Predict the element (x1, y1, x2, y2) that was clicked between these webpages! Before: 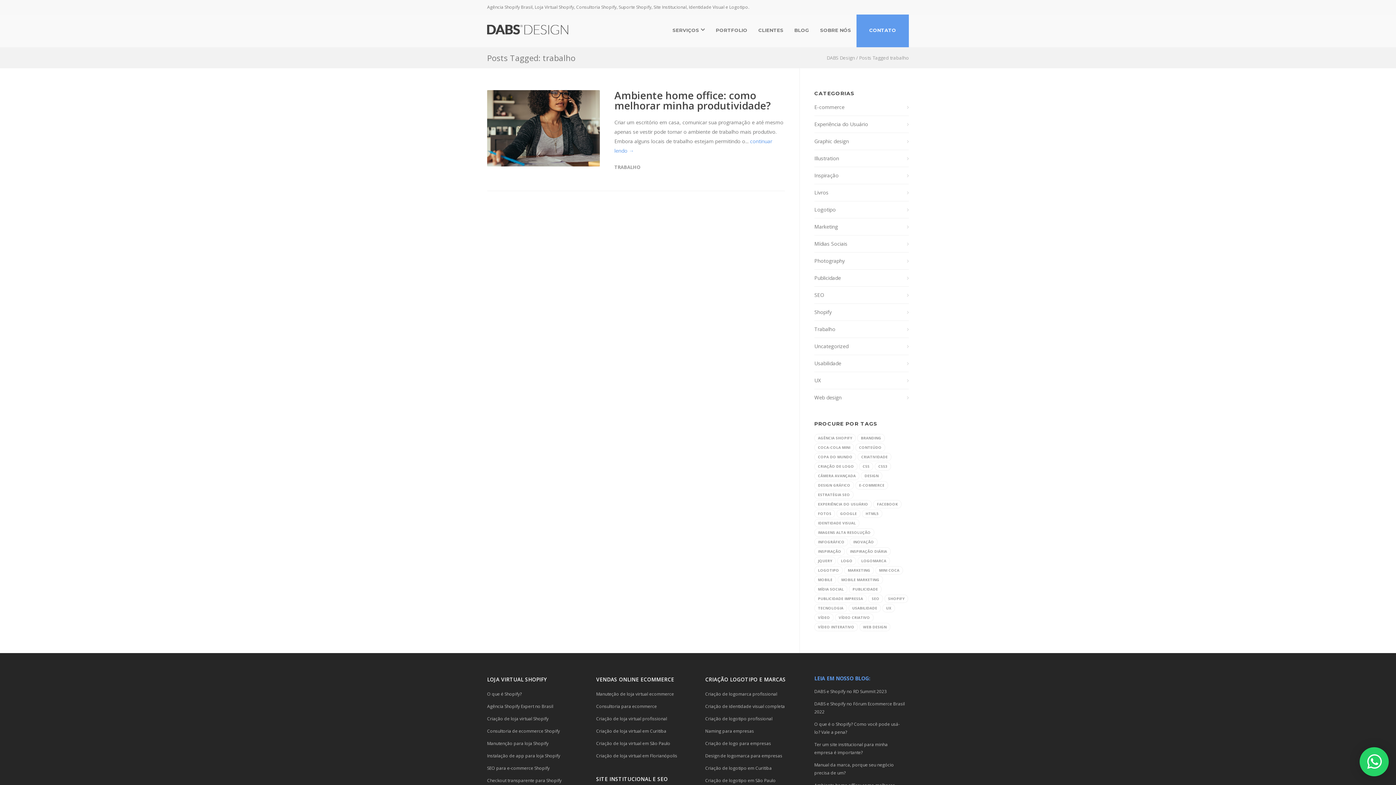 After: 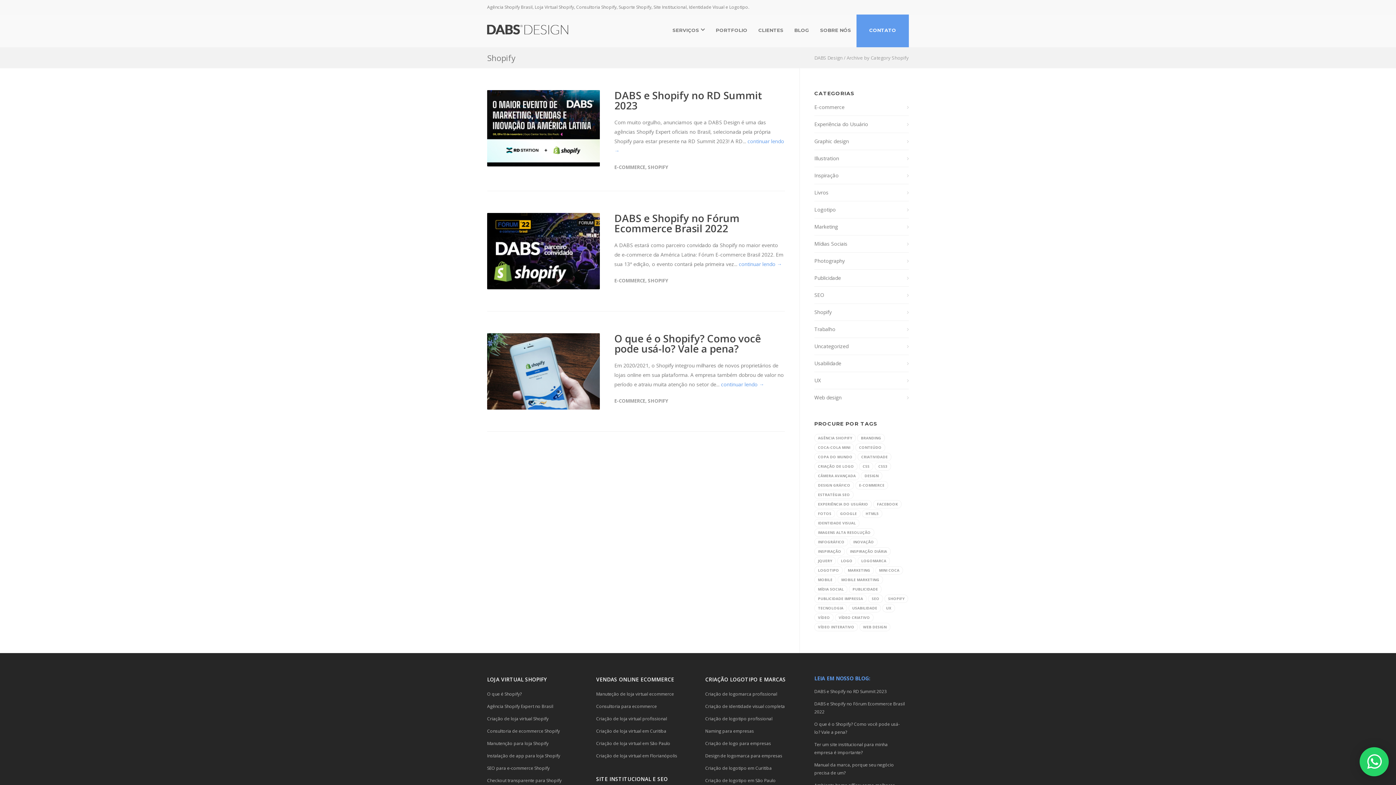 Action: label: Shopify bbox: (814, 307, 909, 317)